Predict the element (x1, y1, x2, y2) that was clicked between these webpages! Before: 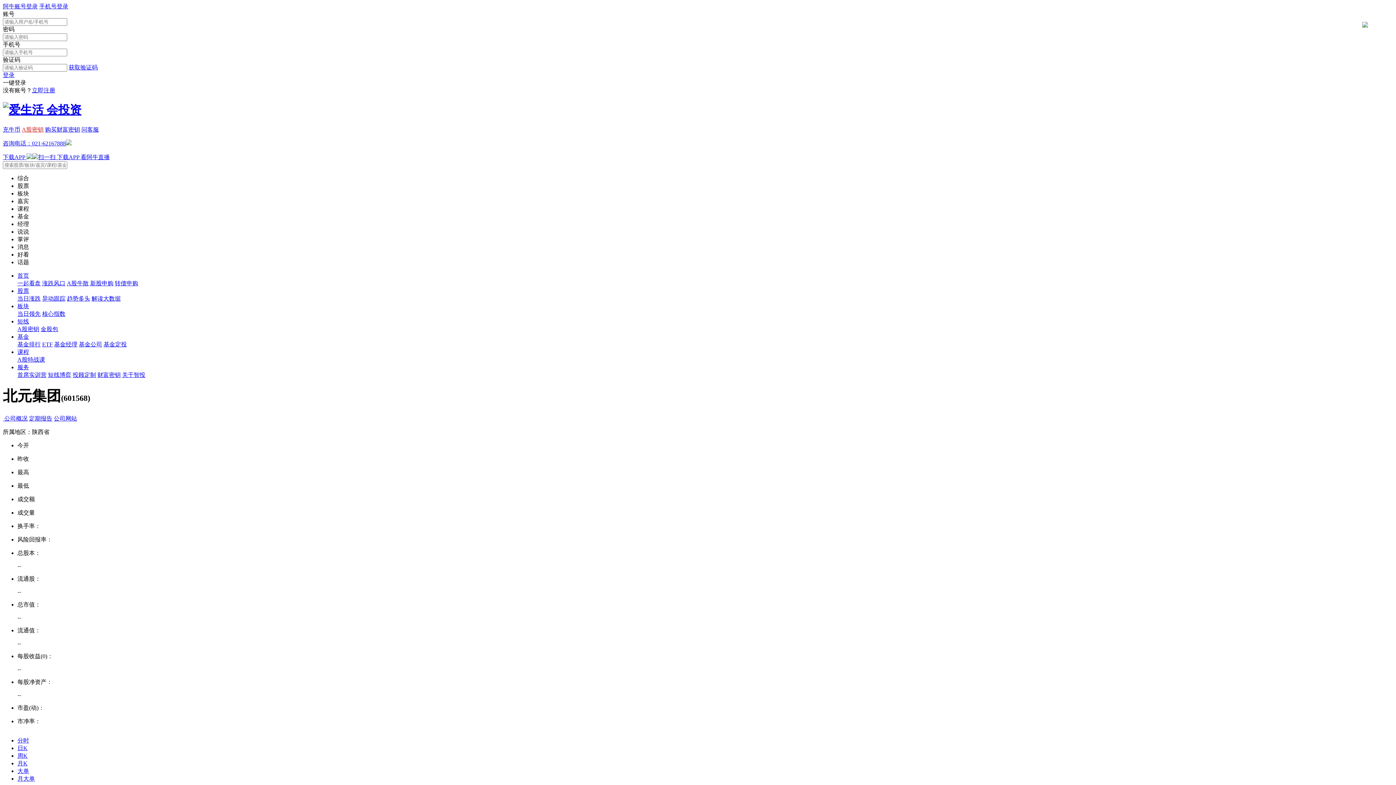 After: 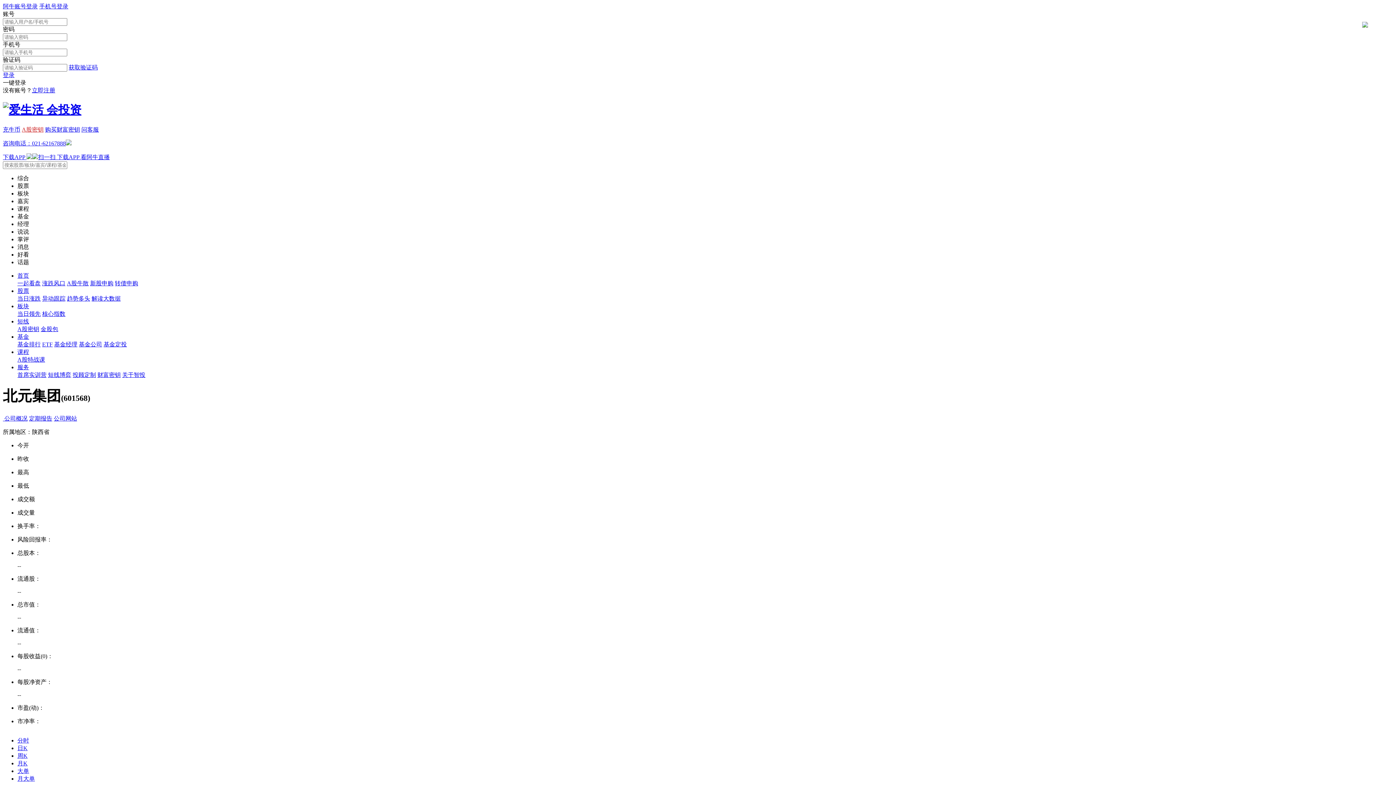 Action: label: 转债申购 bbox: (114, 280, 138, 286)